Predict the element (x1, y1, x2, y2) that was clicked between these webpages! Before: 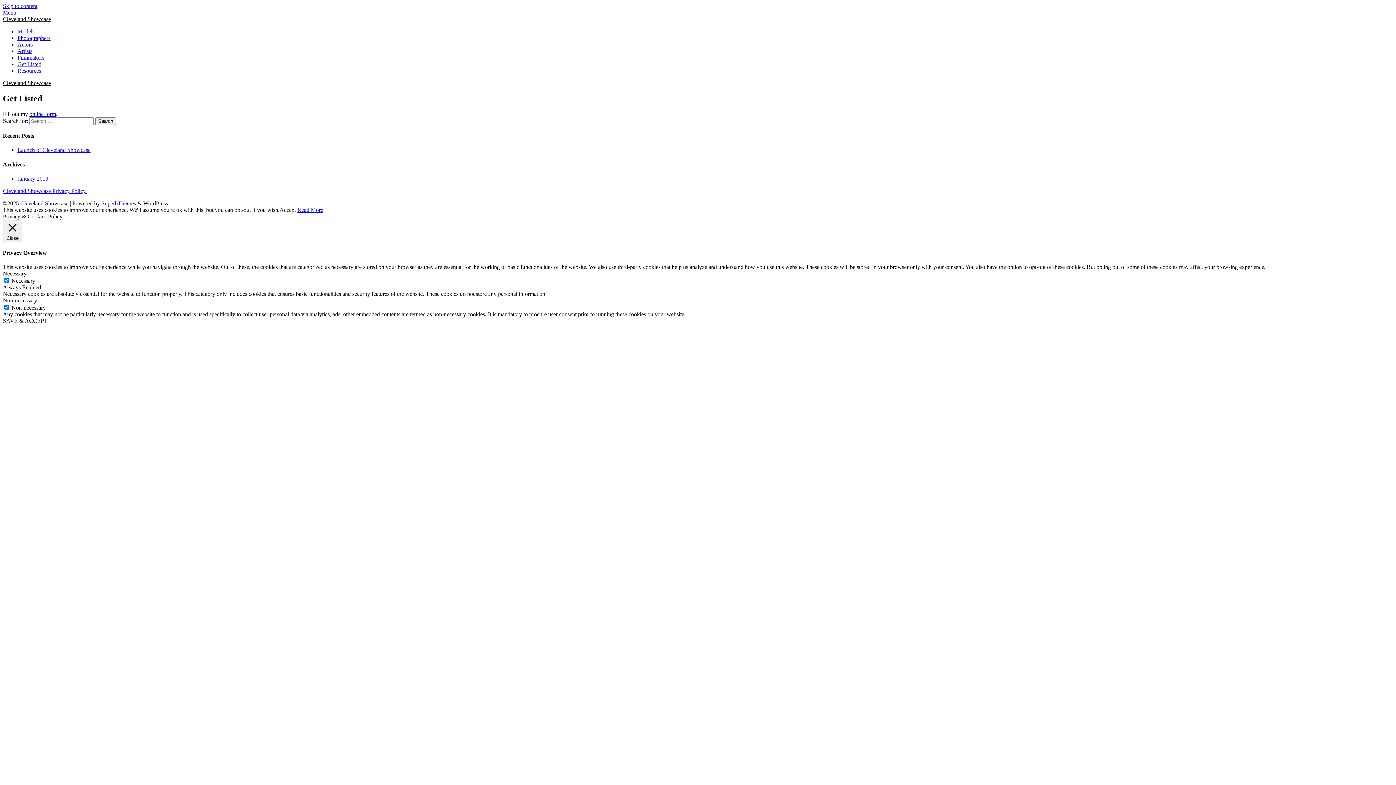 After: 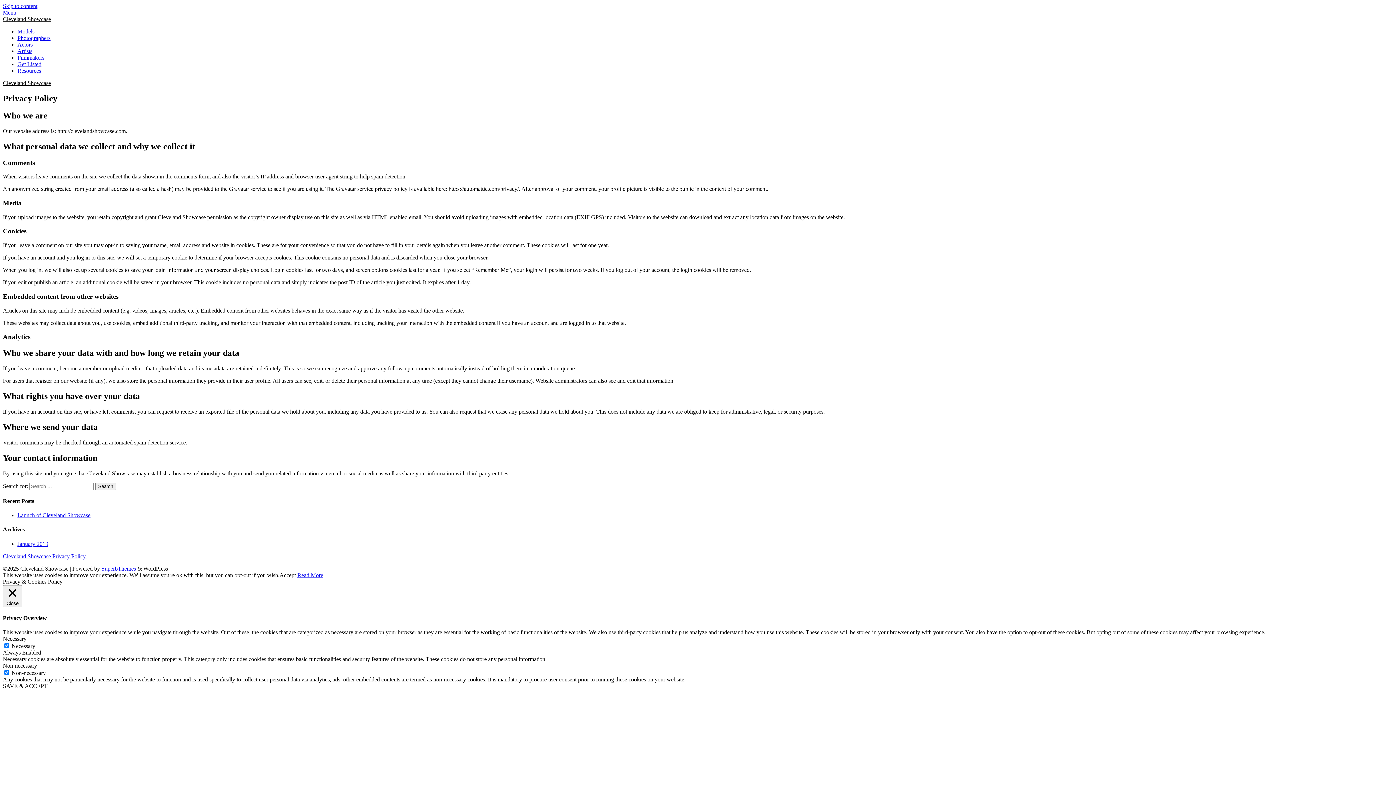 Action: bbox: (2, 187, 87, 194) label: Cleveland Showcase Privacy Policy 